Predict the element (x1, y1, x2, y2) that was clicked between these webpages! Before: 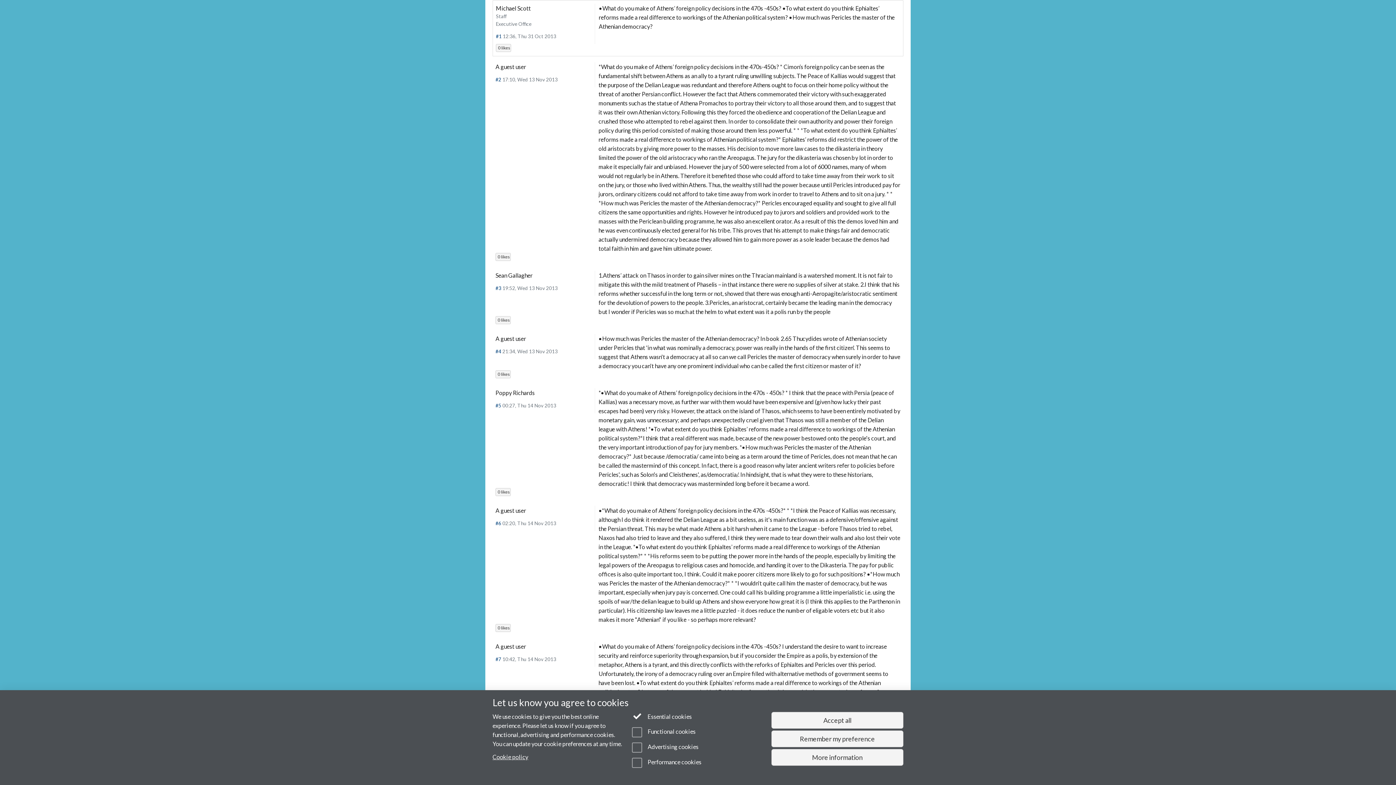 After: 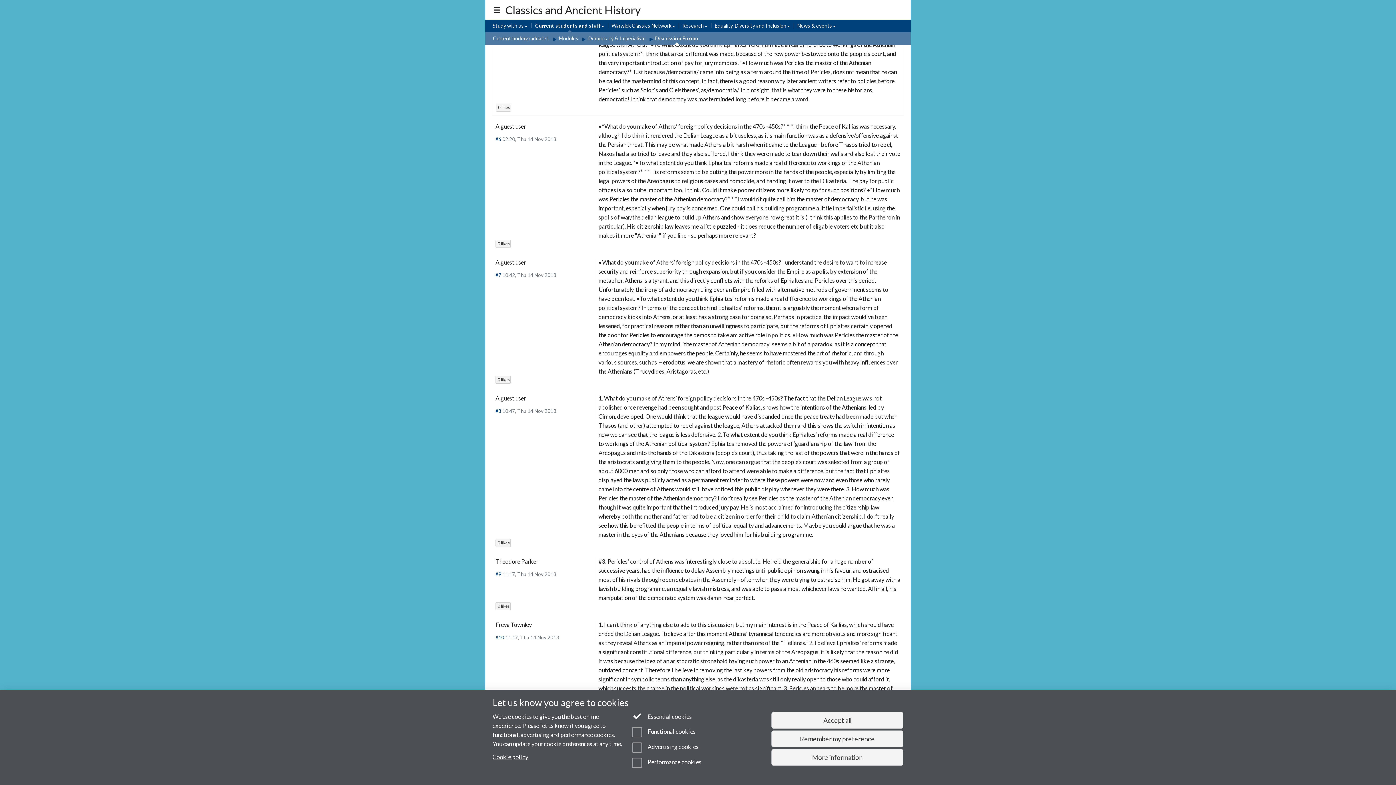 Action: bbox: (495, 402, 501, 408) label: #5